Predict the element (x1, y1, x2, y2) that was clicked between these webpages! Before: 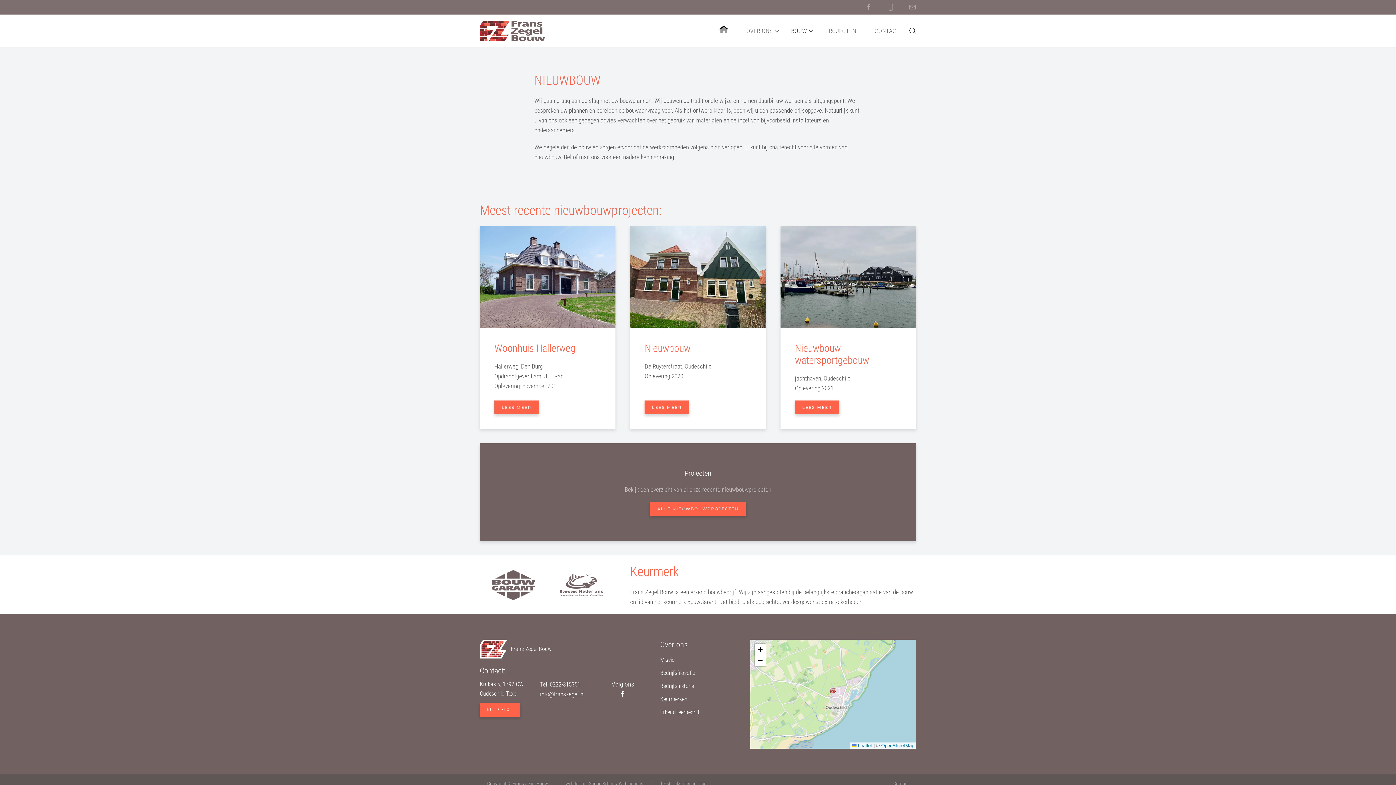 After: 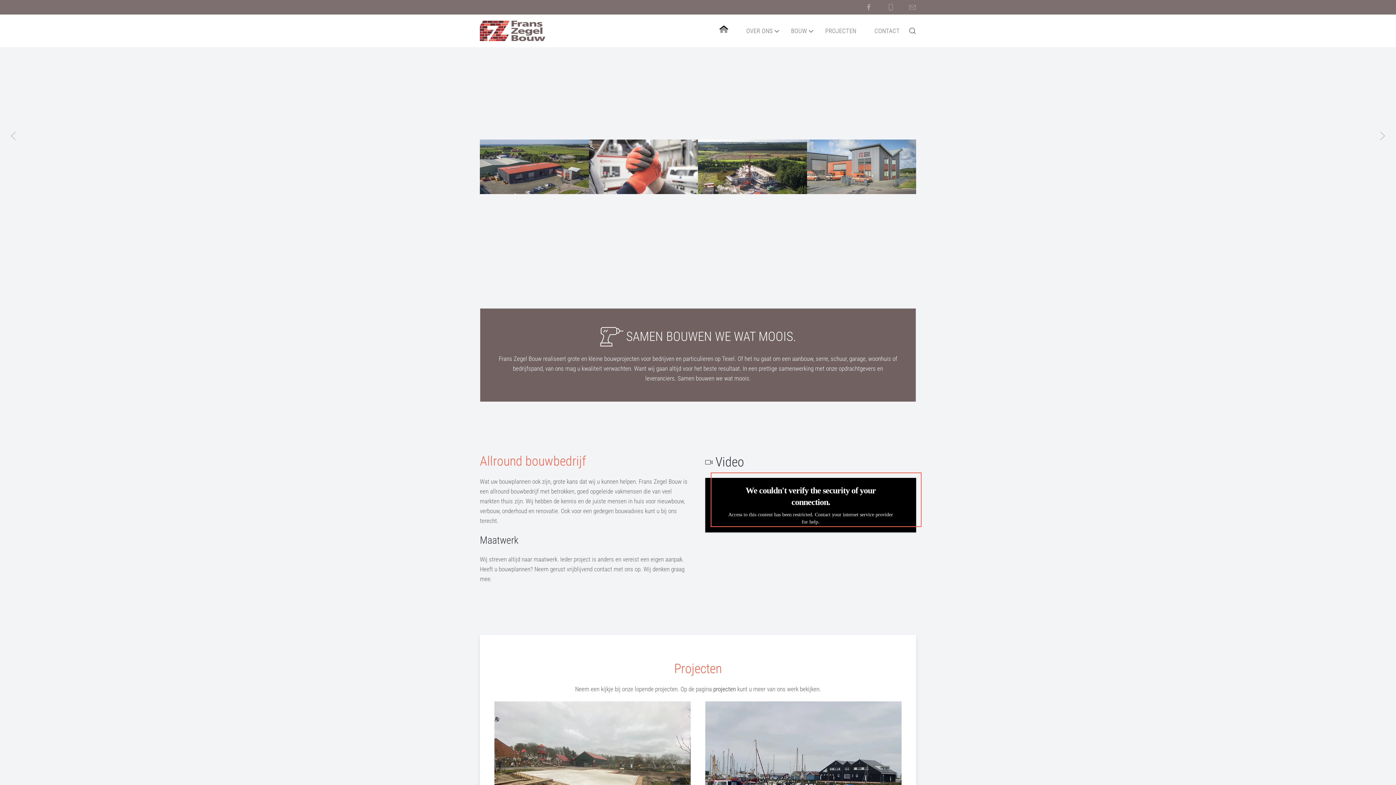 Action: bbox: (710, 14, 737, 47)